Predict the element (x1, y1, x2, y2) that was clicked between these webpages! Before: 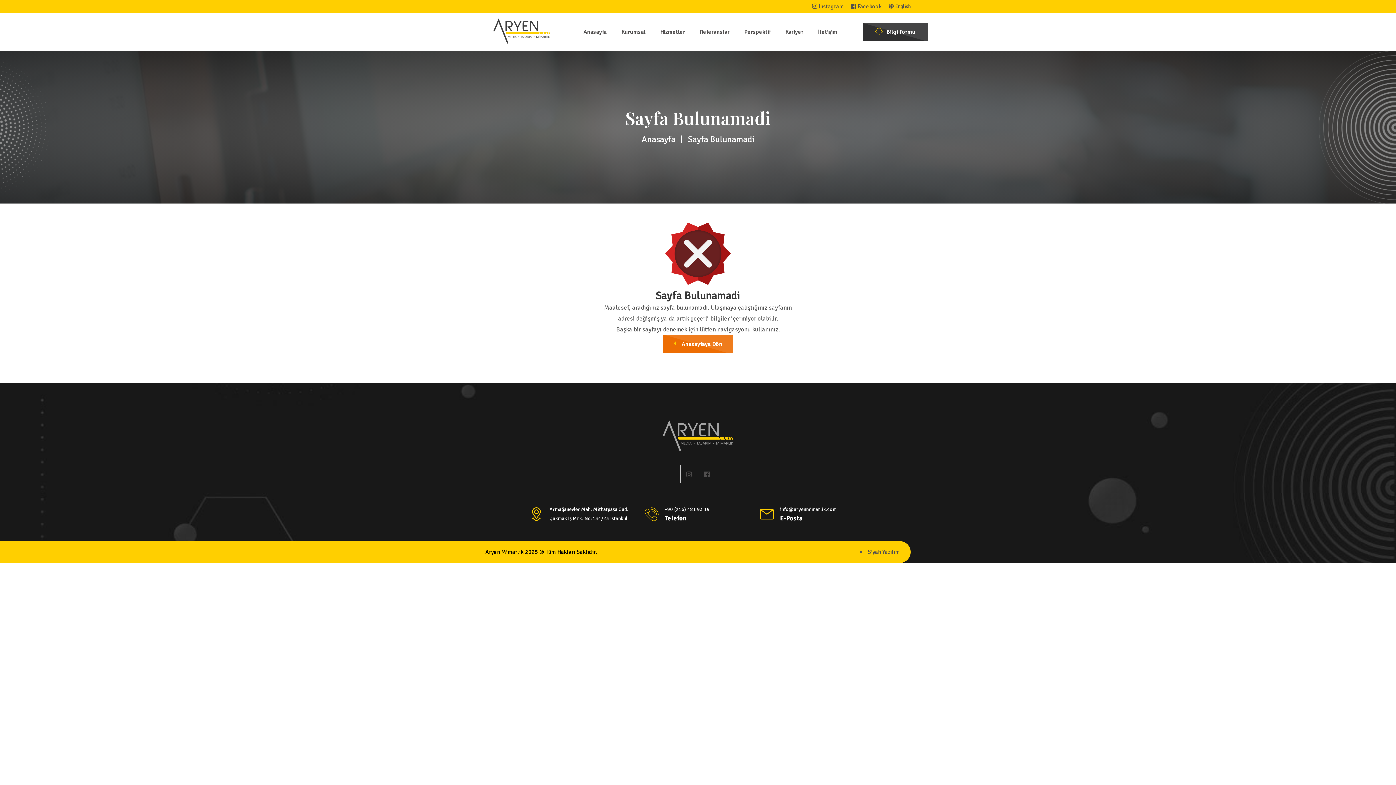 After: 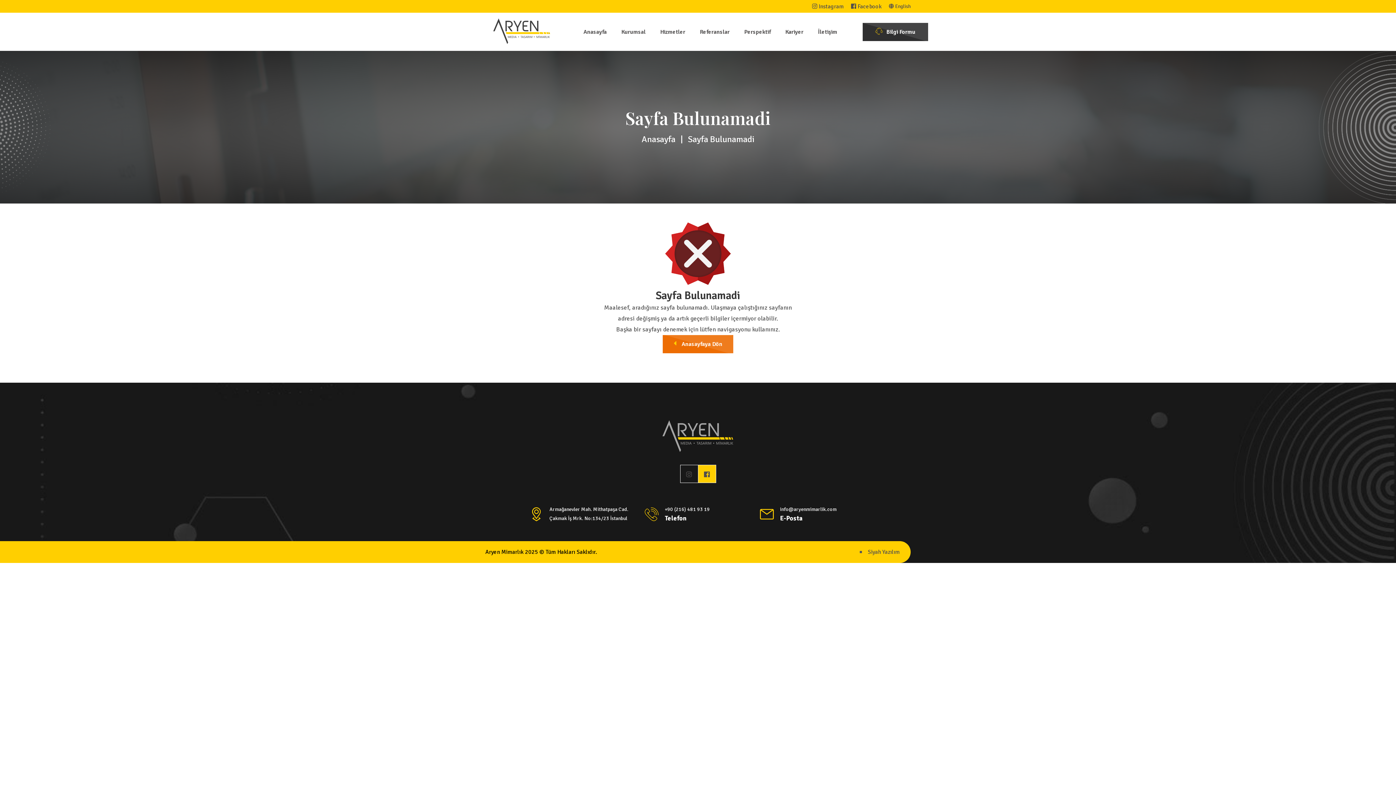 Action: bbox: (698, 465, 716, 483)